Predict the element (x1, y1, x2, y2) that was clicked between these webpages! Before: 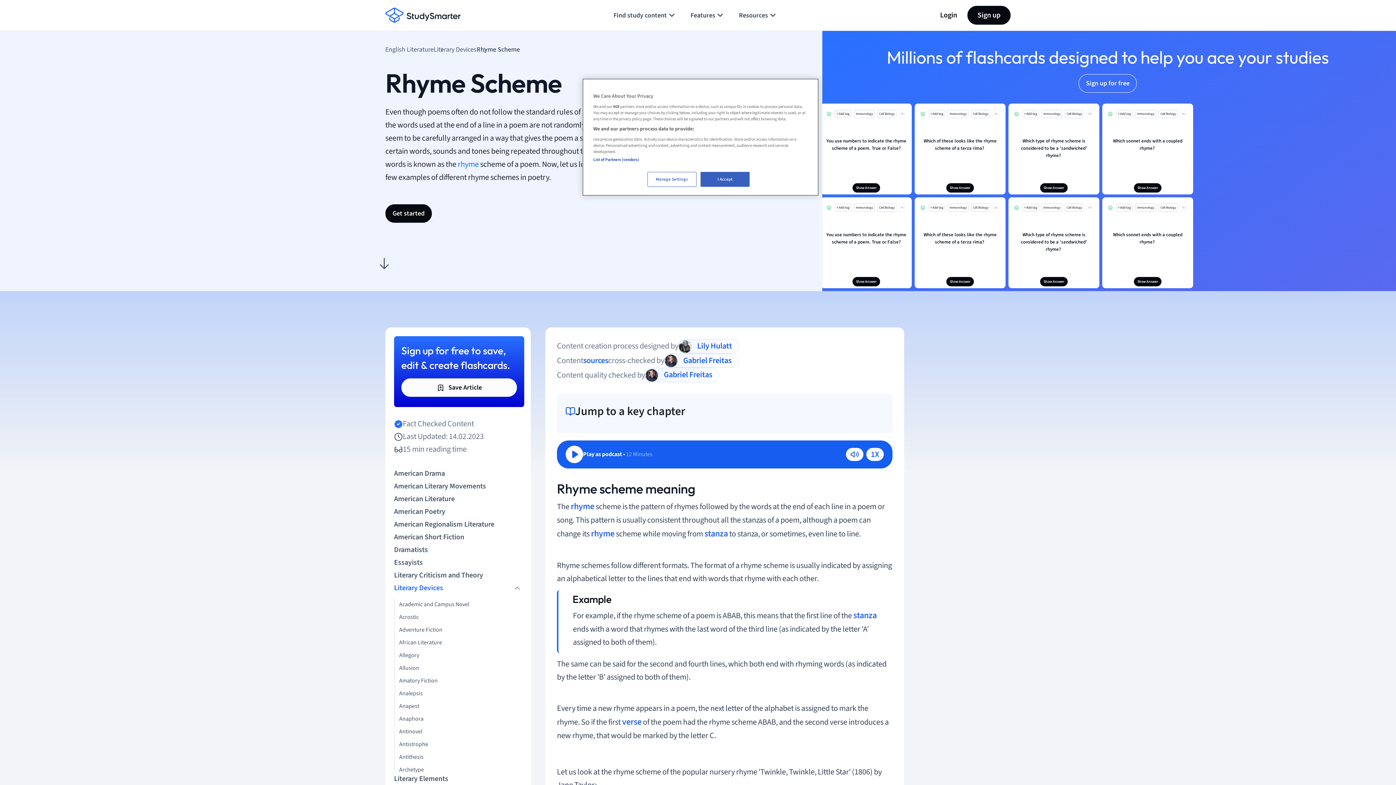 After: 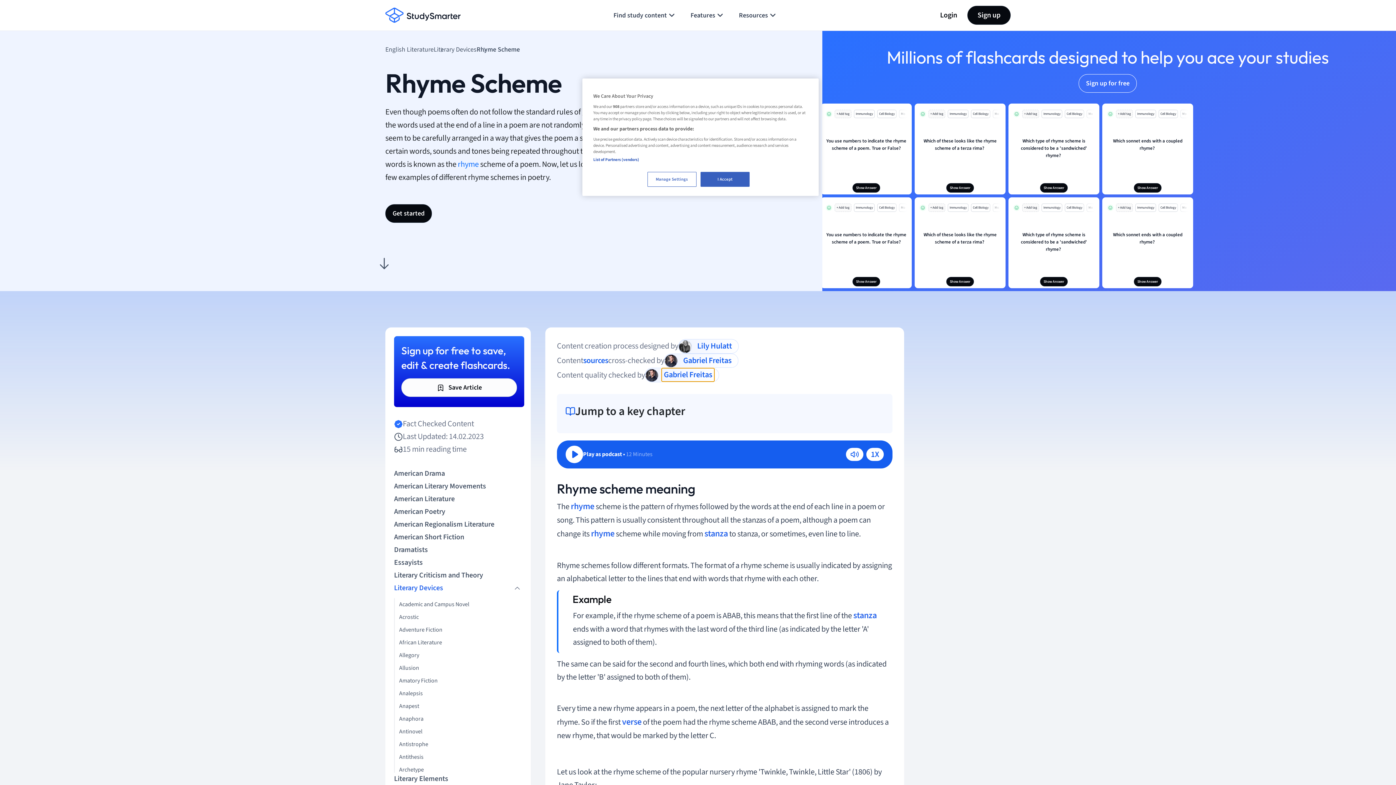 Action: bbox: (661, 368, 714, 381) label: Gabriel Freitas